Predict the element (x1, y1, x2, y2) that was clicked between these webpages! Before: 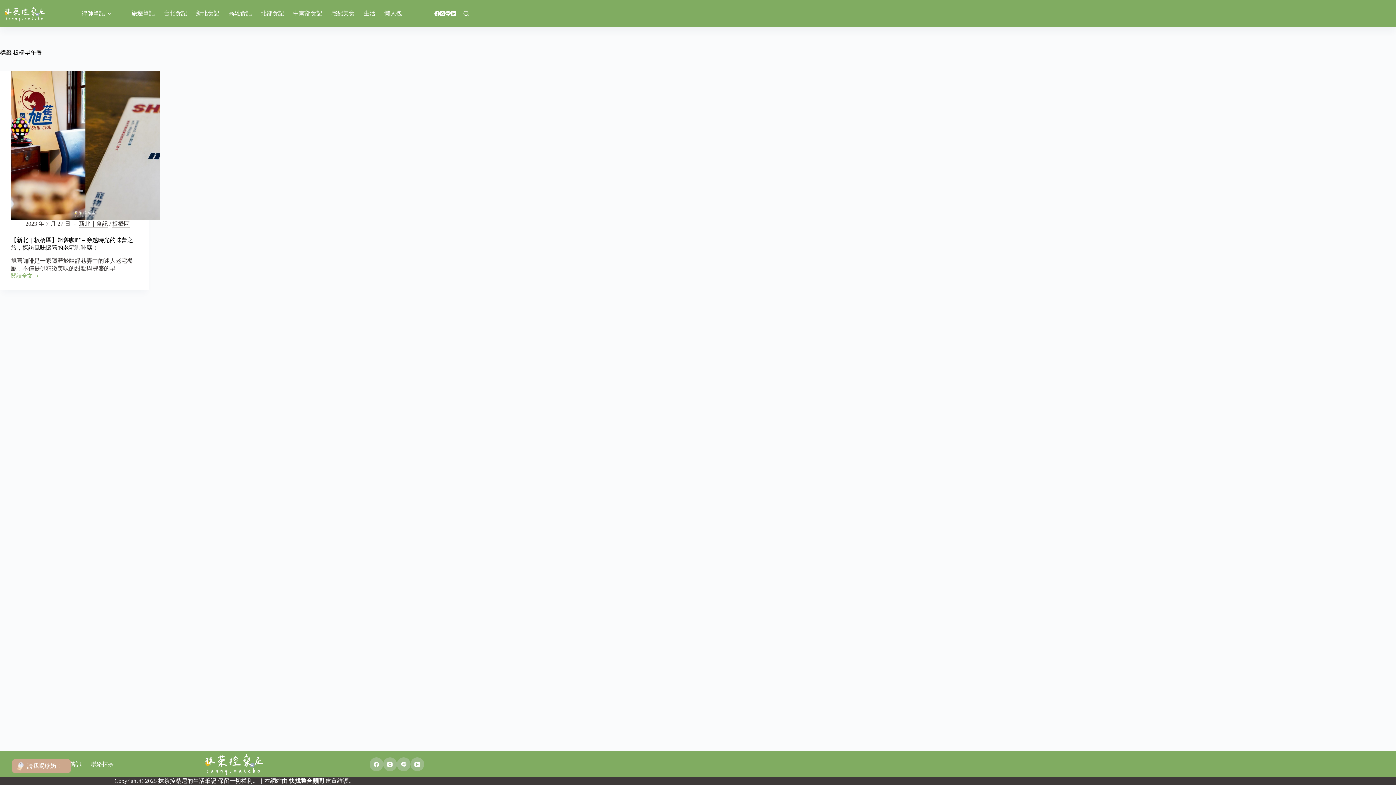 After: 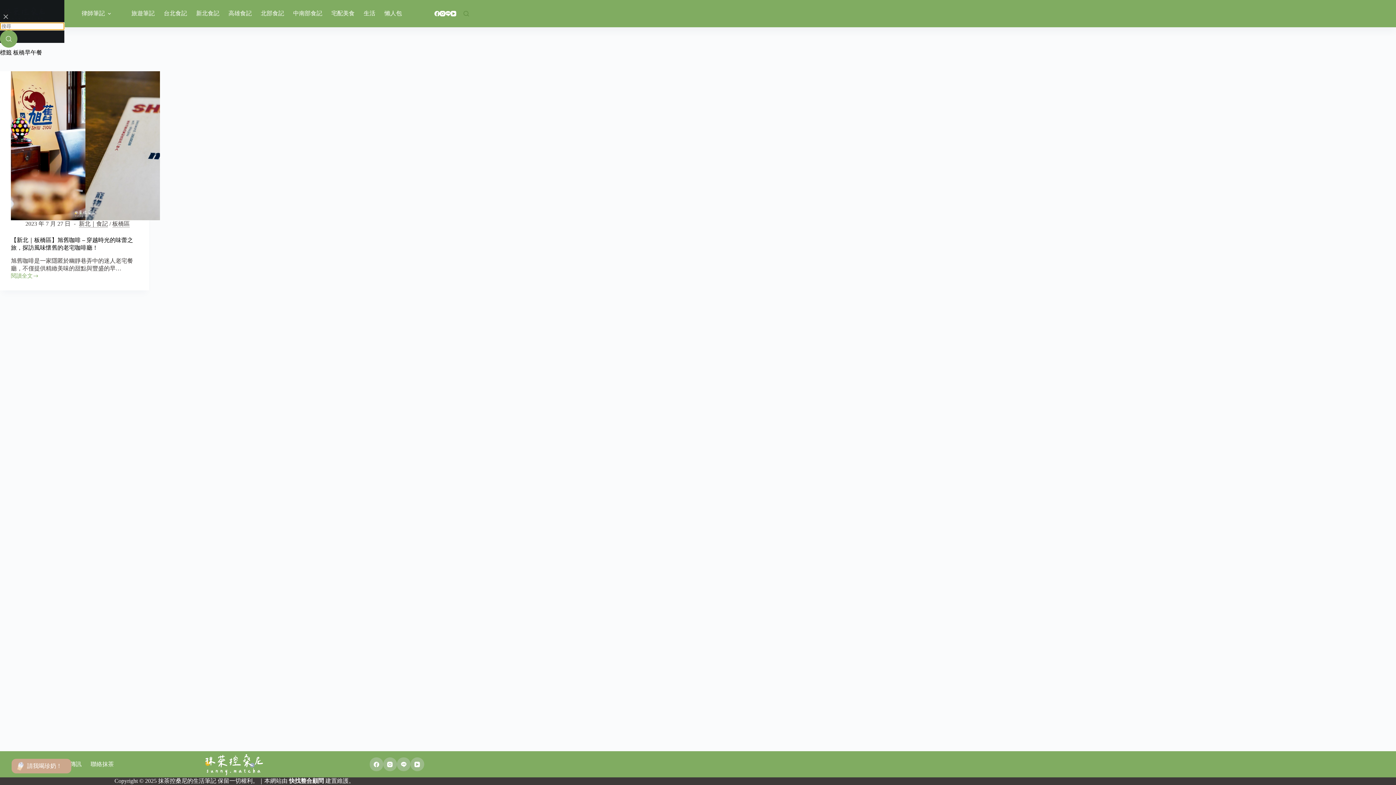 Action: bbox: (463, 10, 469, 16) label: 搜尋